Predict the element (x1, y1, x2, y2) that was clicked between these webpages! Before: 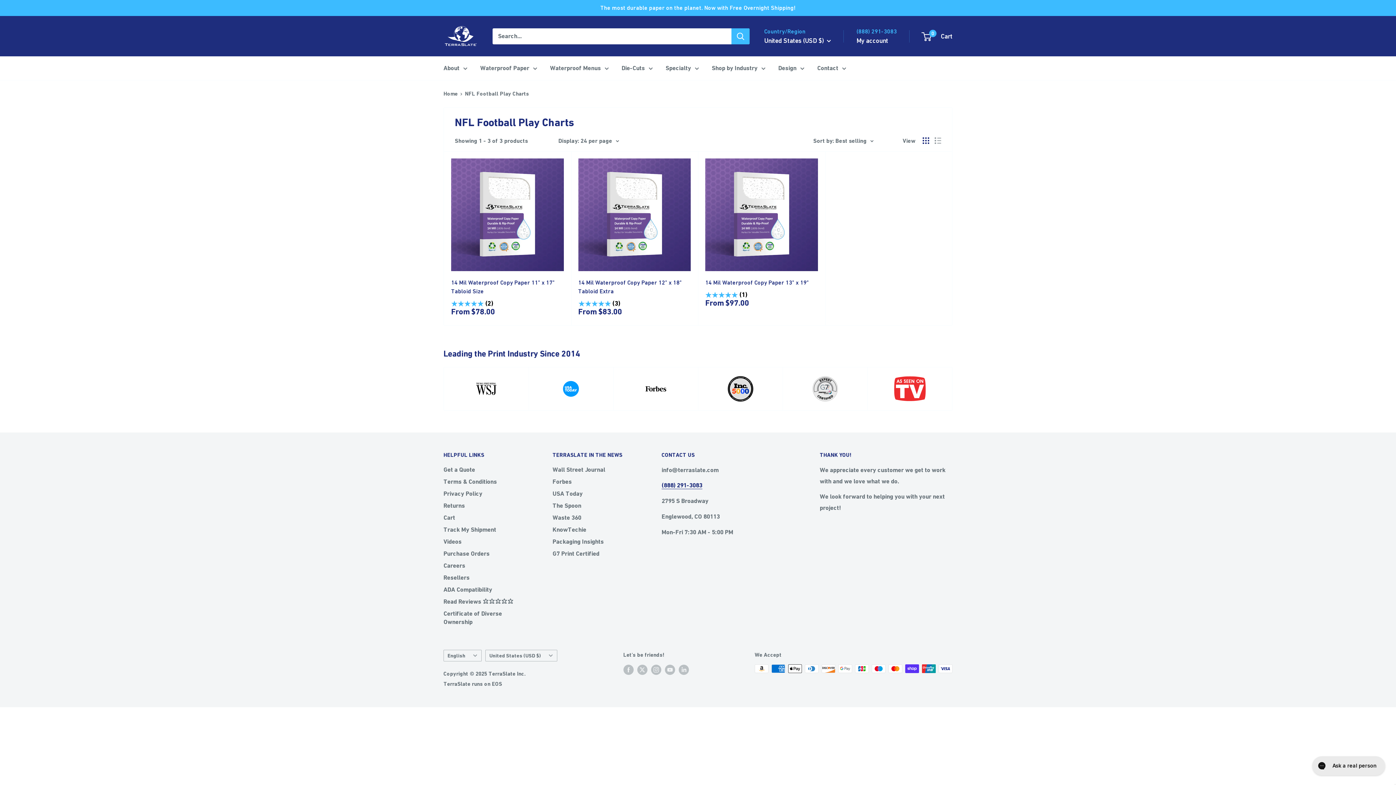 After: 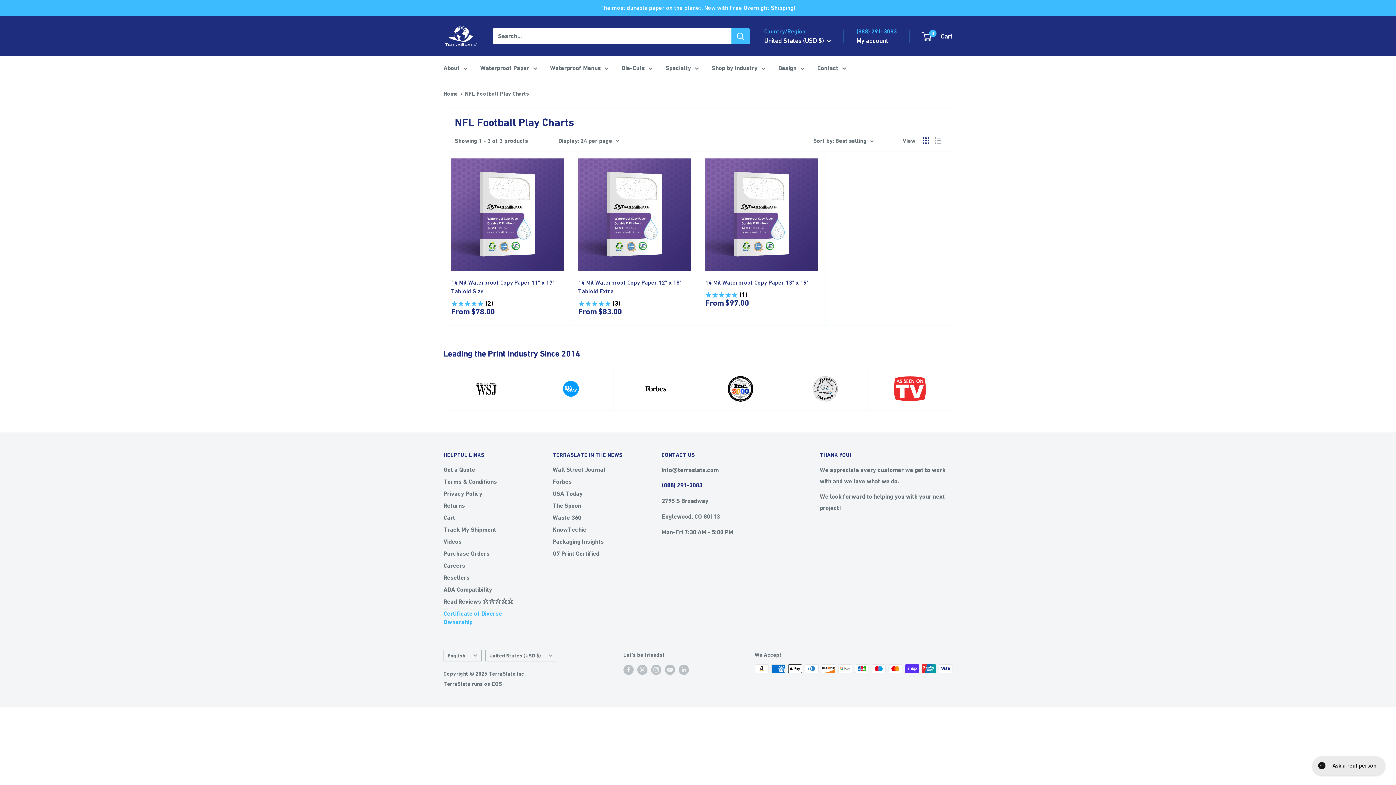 Action: label: Certificate of Diverse Ownership bbox: (443, 607, 527, 628)